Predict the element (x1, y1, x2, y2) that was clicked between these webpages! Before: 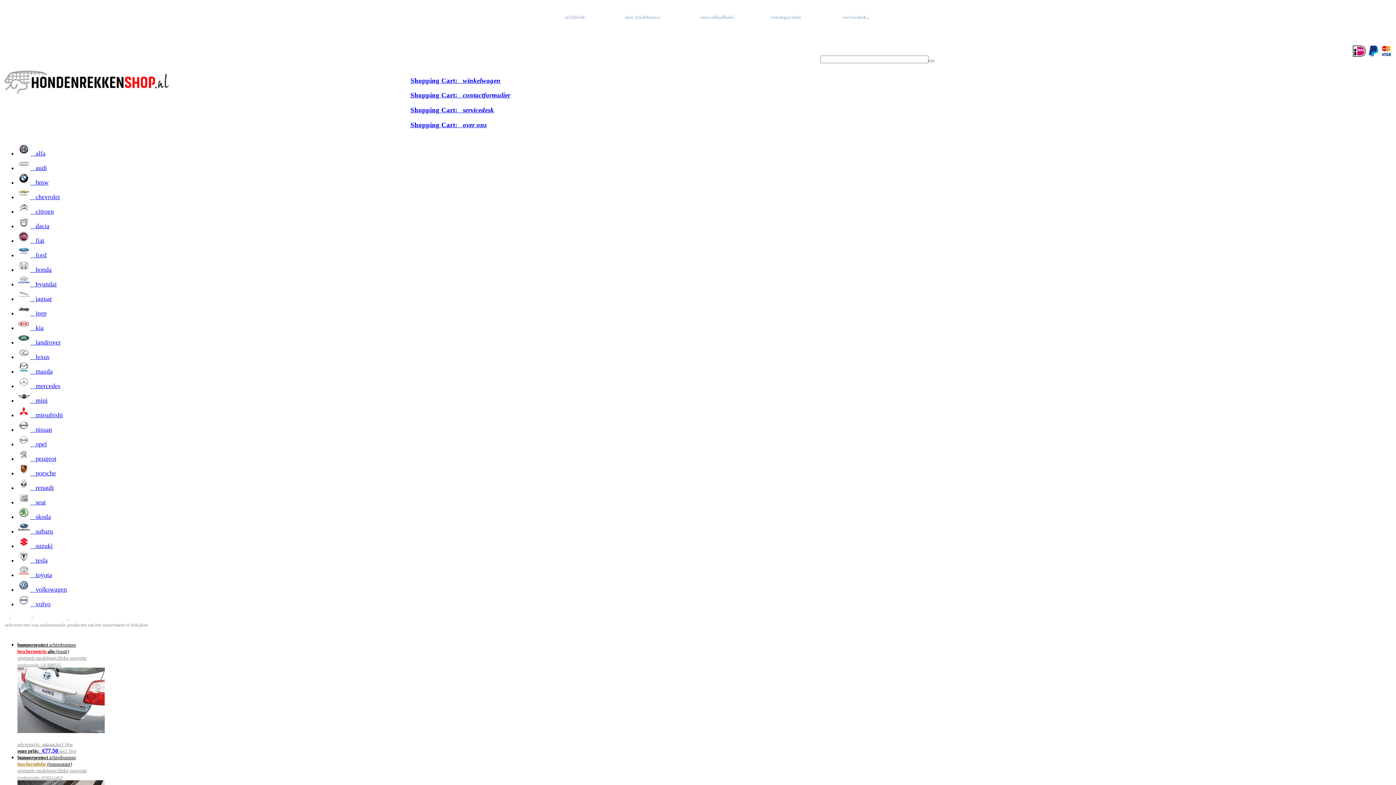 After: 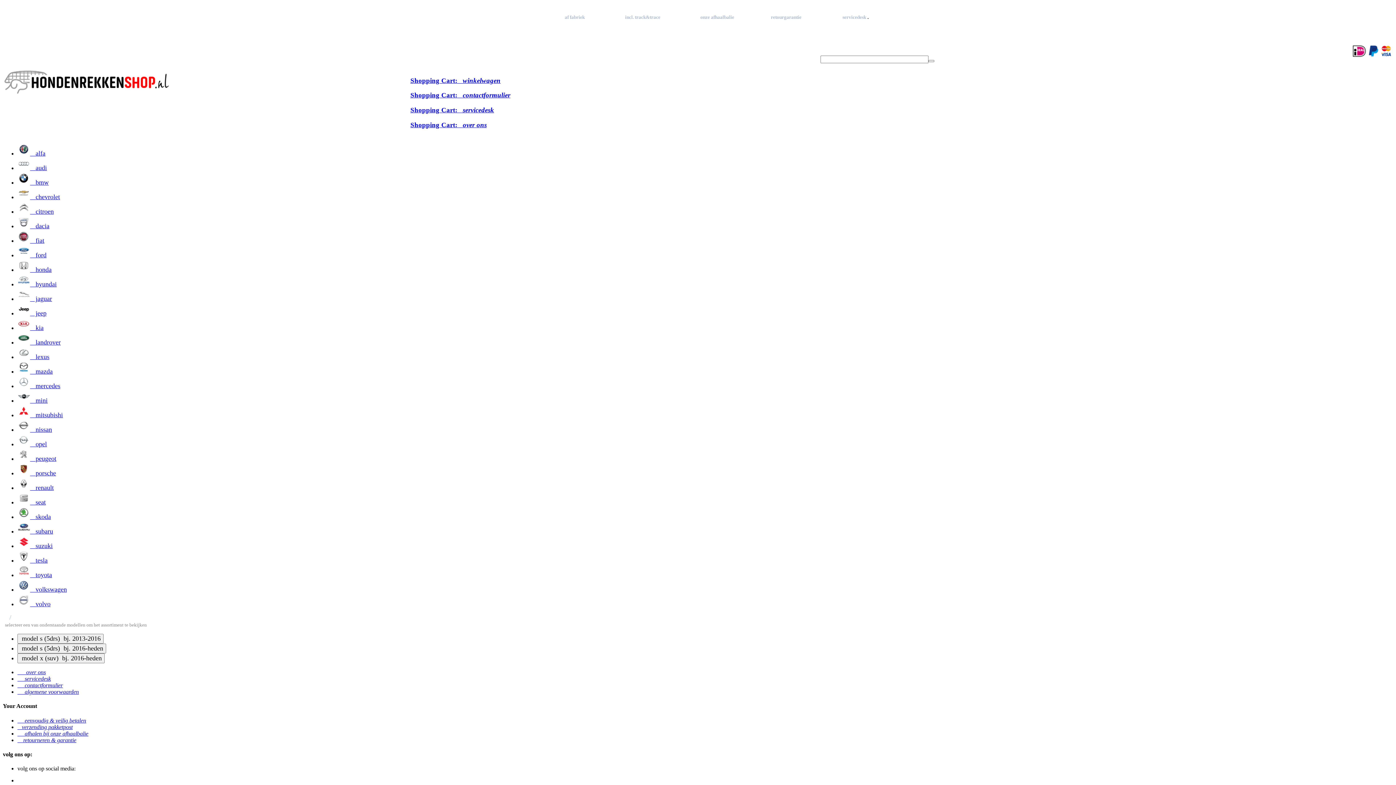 Action: bbox: (17, 557, 47, 564) label:    tesla